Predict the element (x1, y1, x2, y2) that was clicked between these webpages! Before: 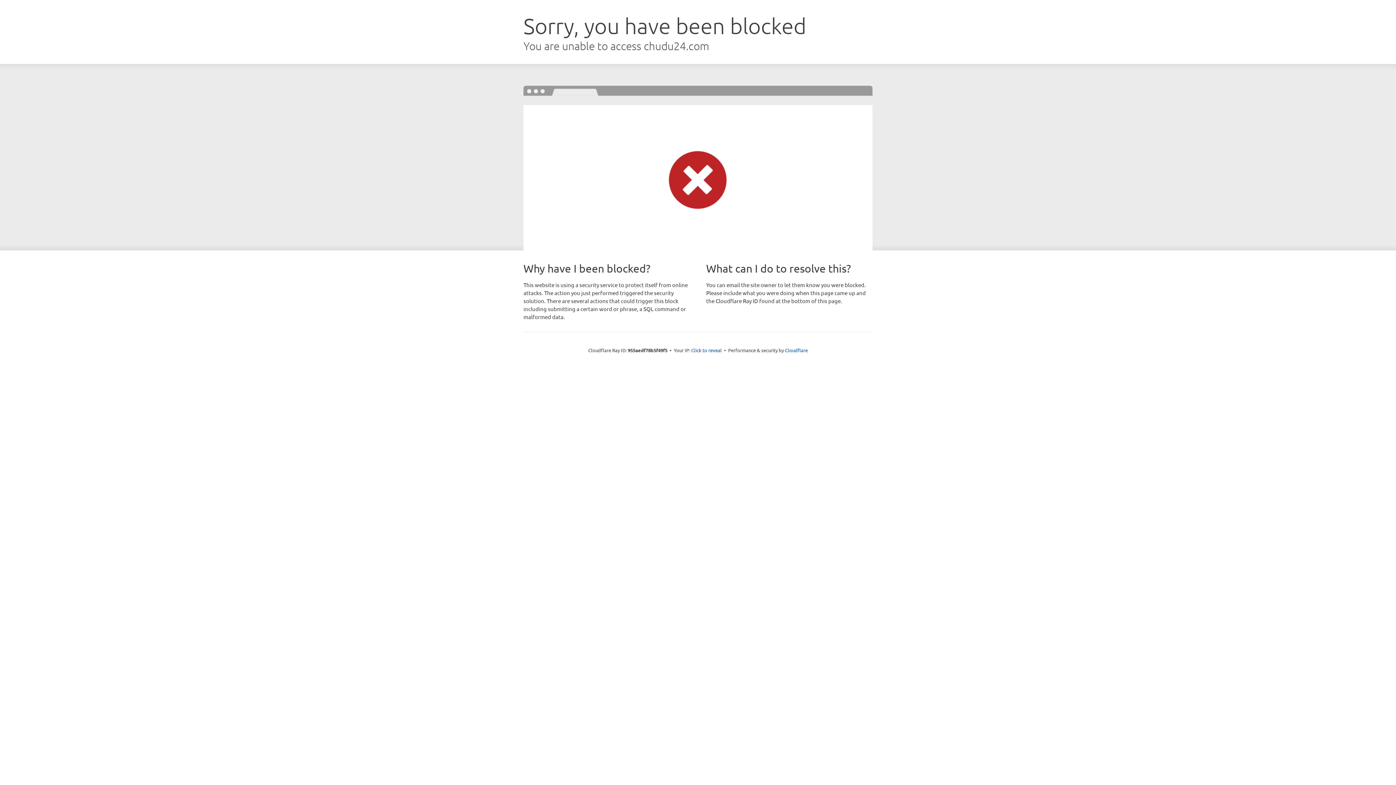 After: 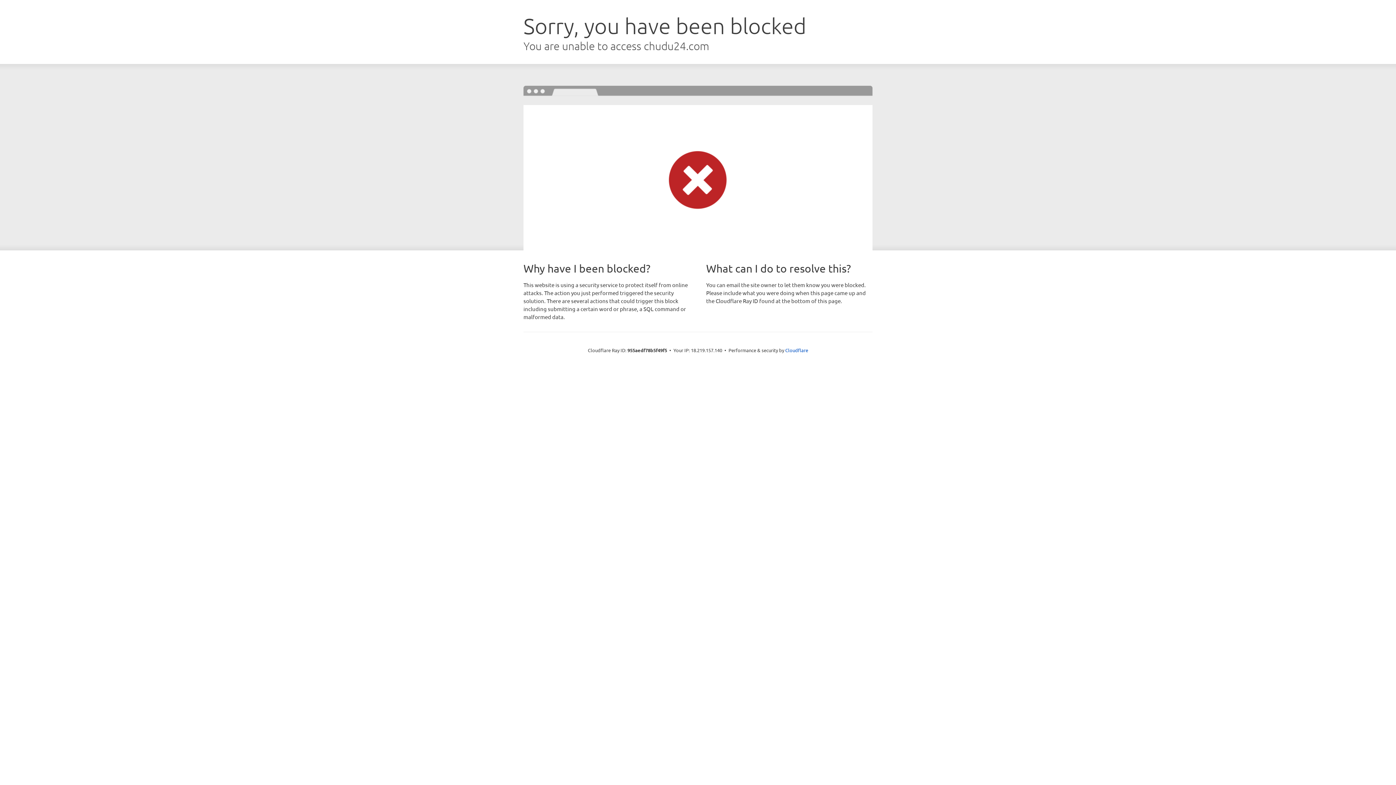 Action: label: Click to reveal bbox: (691, 346, 722, 353)